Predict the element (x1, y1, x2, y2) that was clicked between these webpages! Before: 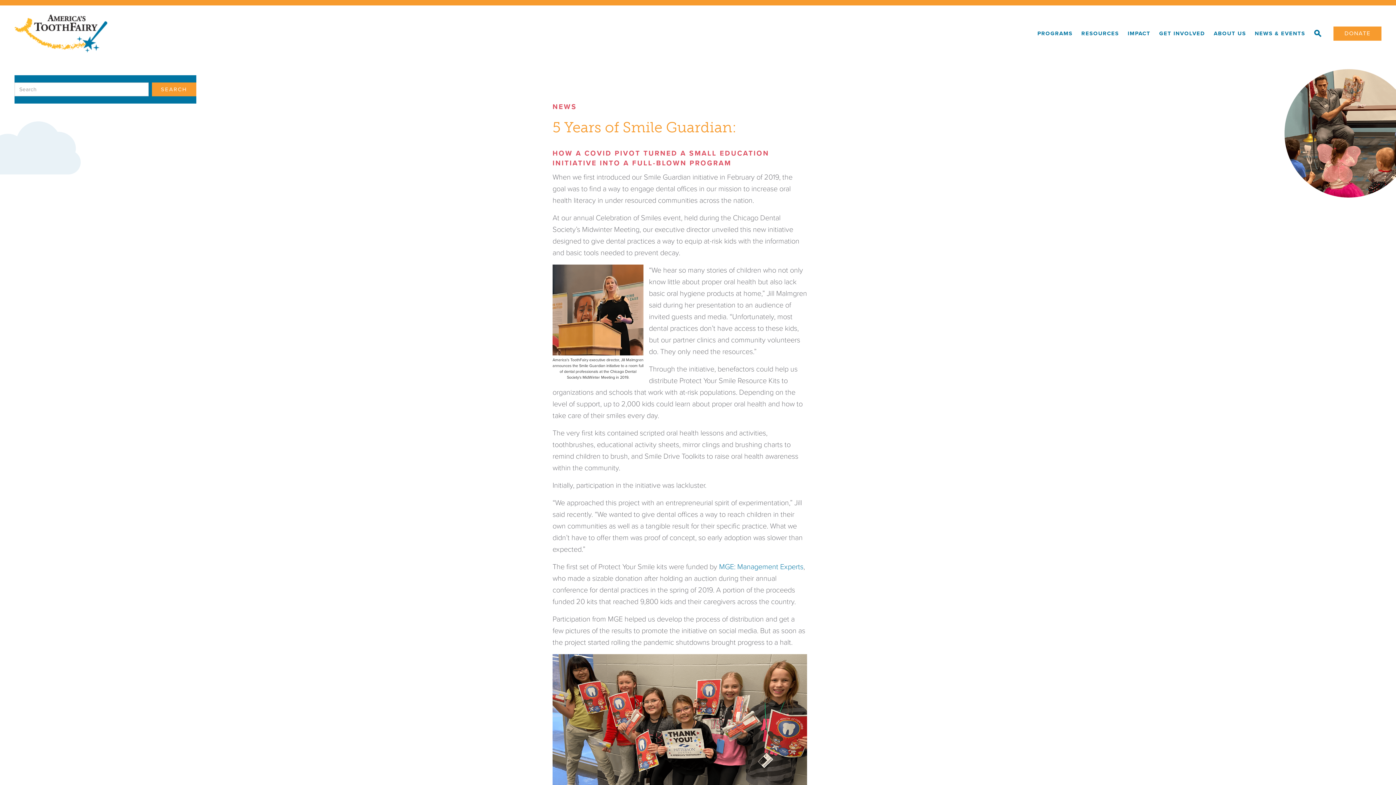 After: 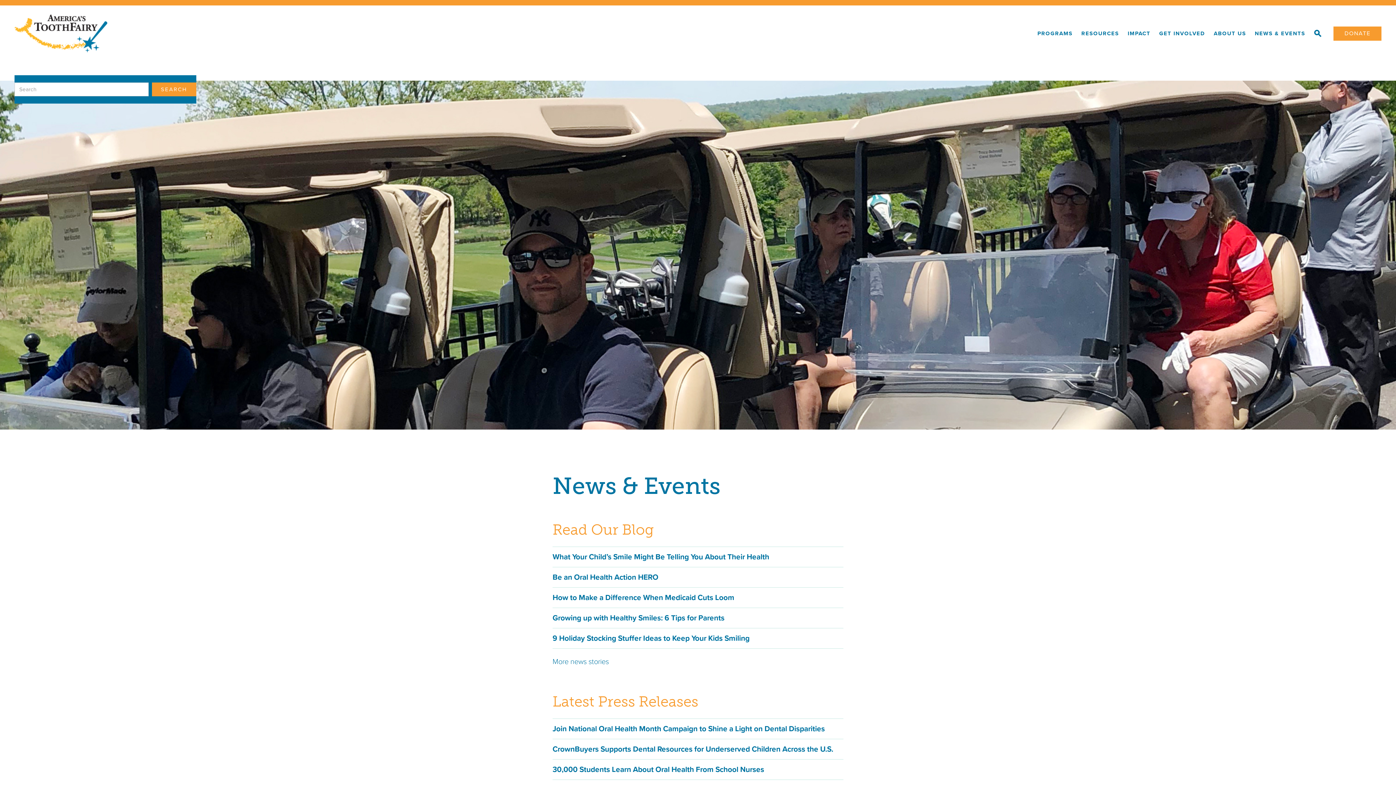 Action: bbox: (1250, 23, 1309, 43) label: NEWS & EVENTS